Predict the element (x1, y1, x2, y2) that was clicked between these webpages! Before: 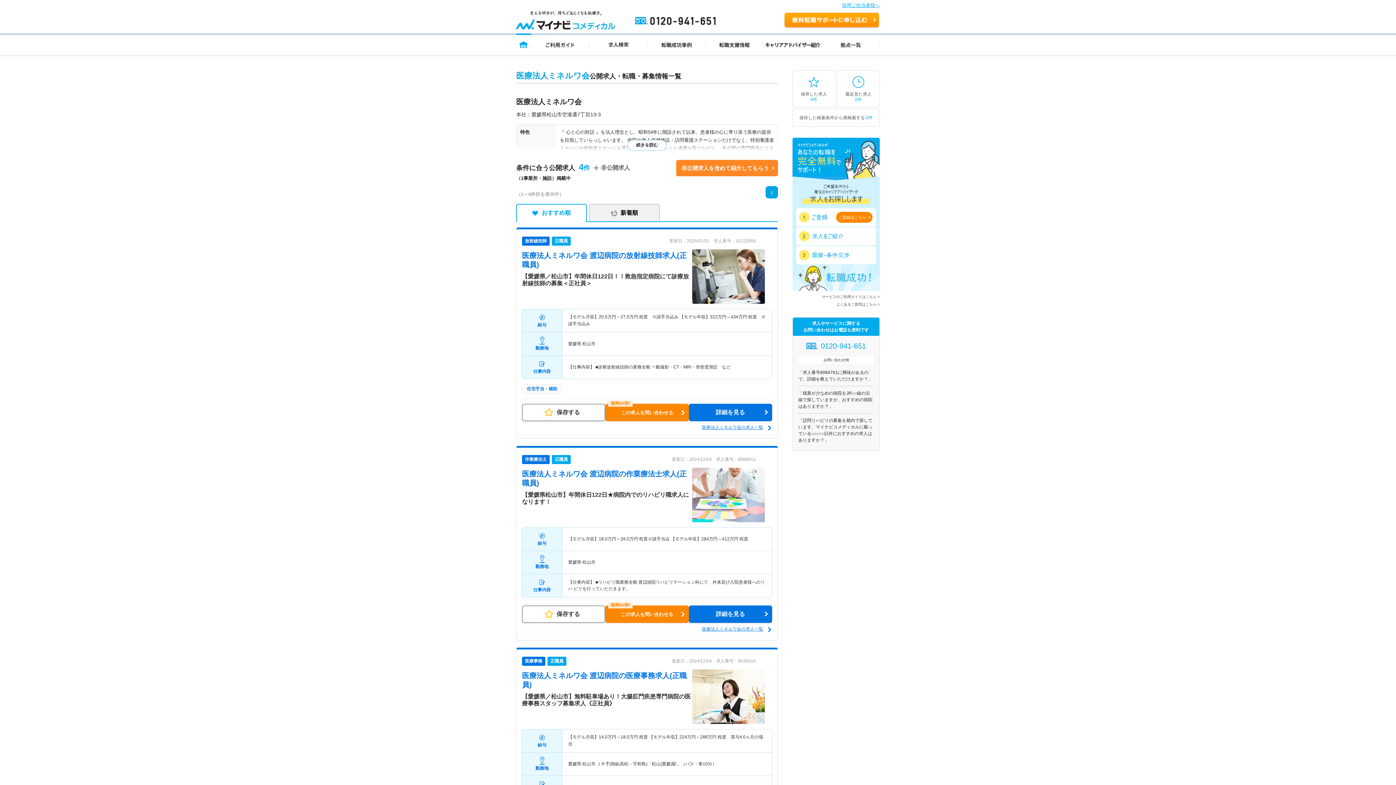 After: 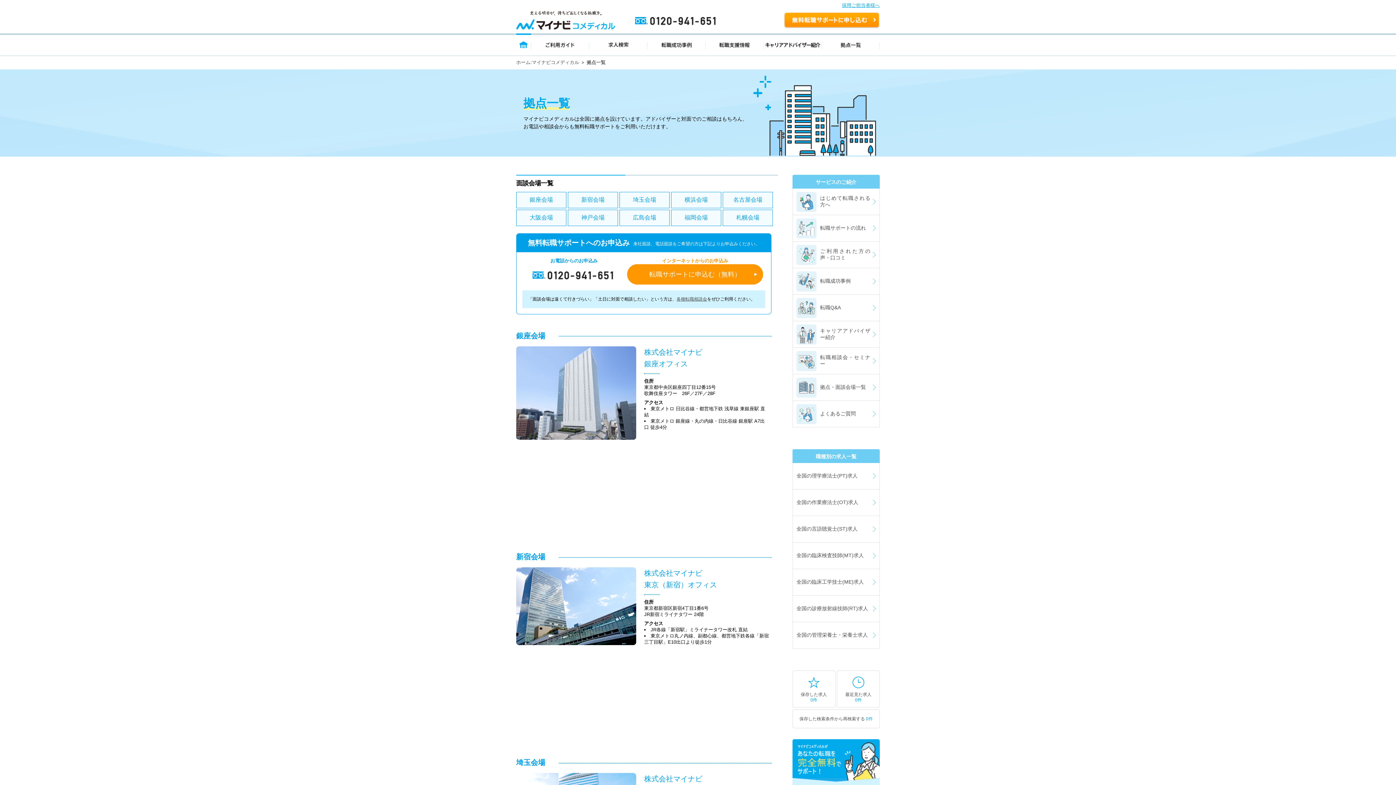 Action: bbox: (822, 33, 880, 55) label: 拠点一覧